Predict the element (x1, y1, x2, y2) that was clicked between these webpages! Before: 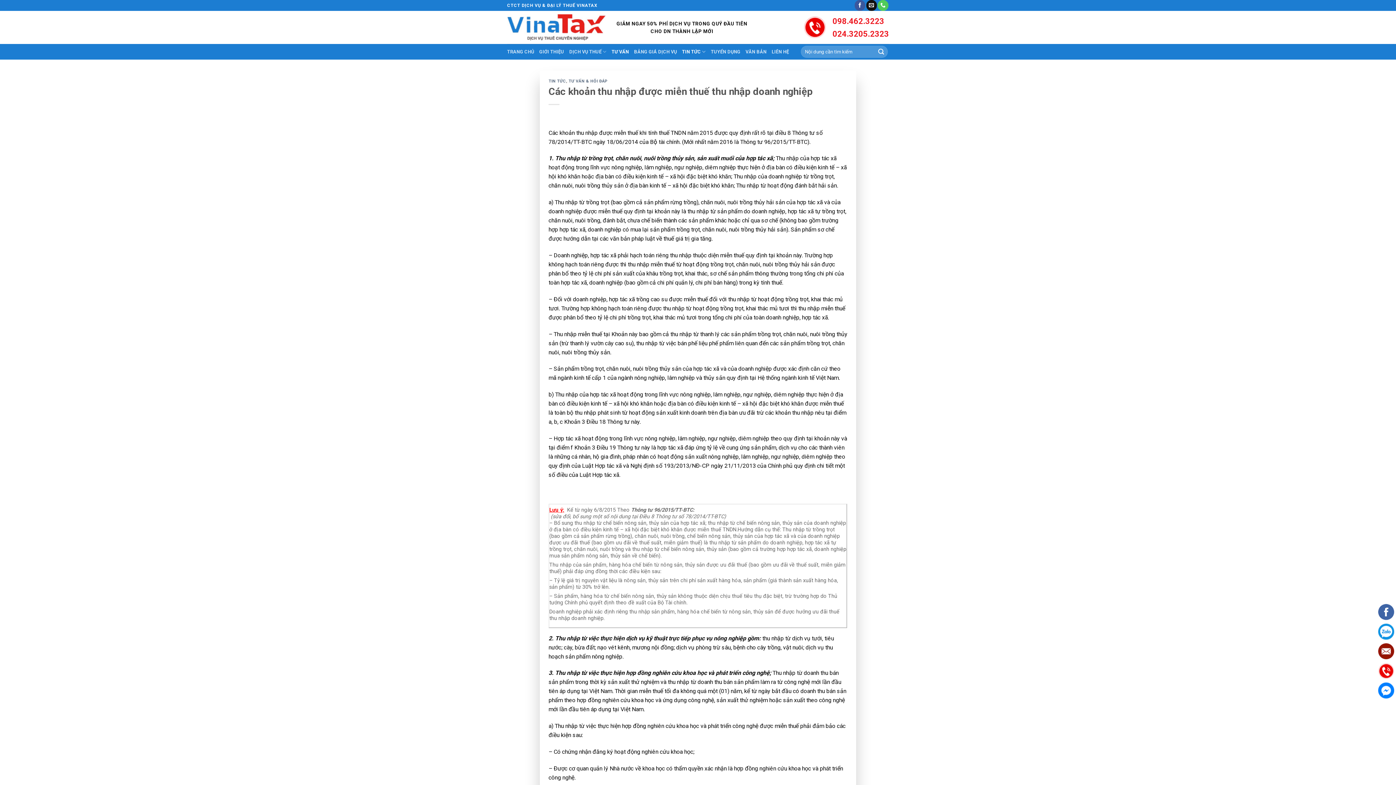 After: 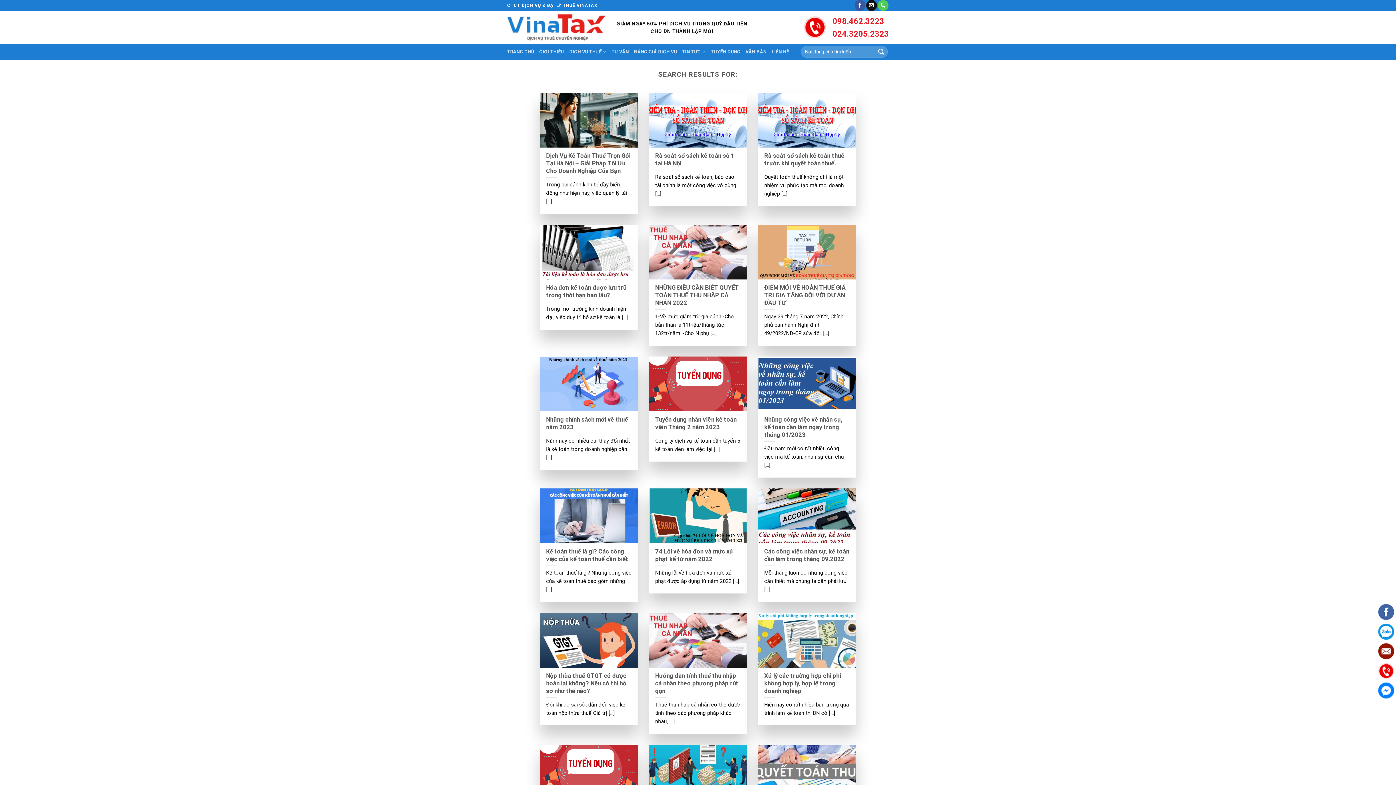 Action: label: Submit bbox: (875, 45, 887, 57)